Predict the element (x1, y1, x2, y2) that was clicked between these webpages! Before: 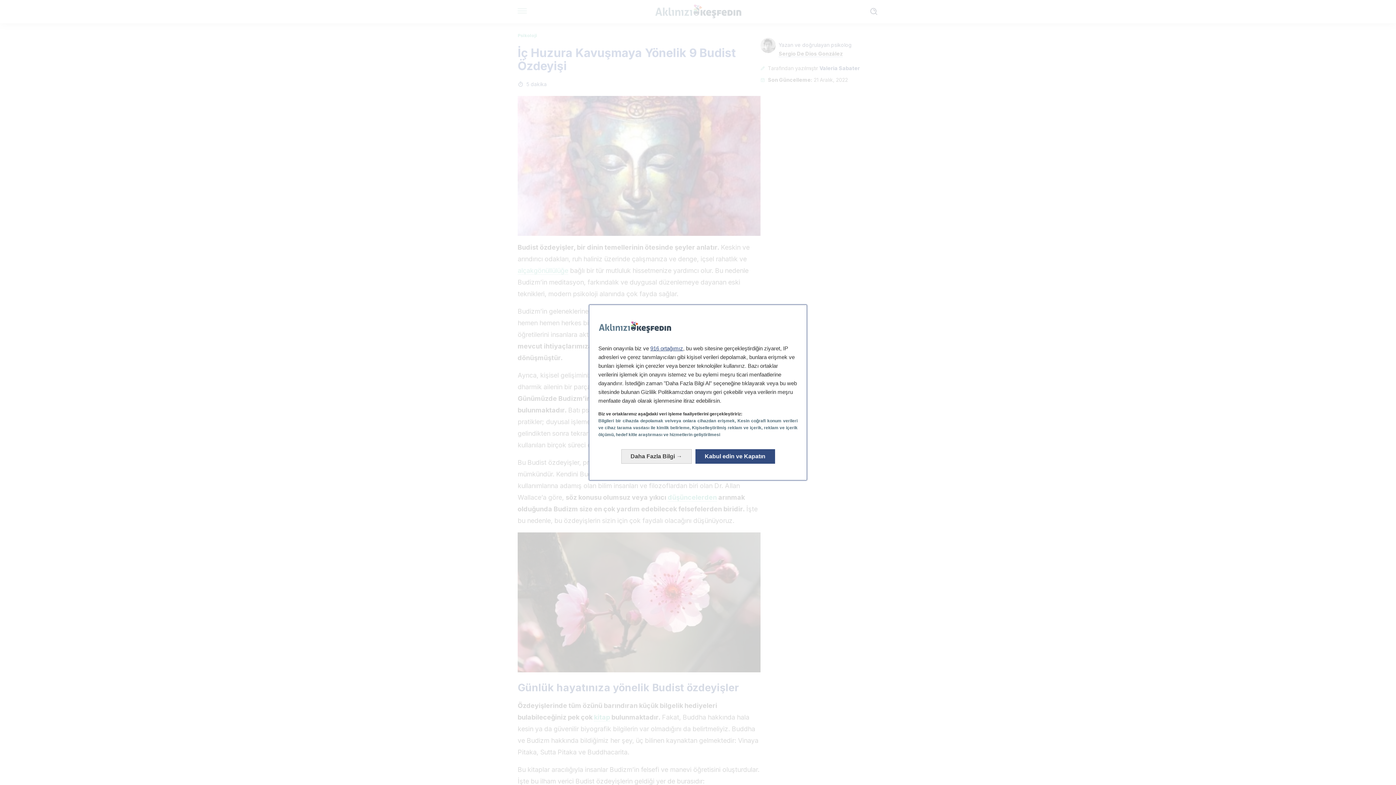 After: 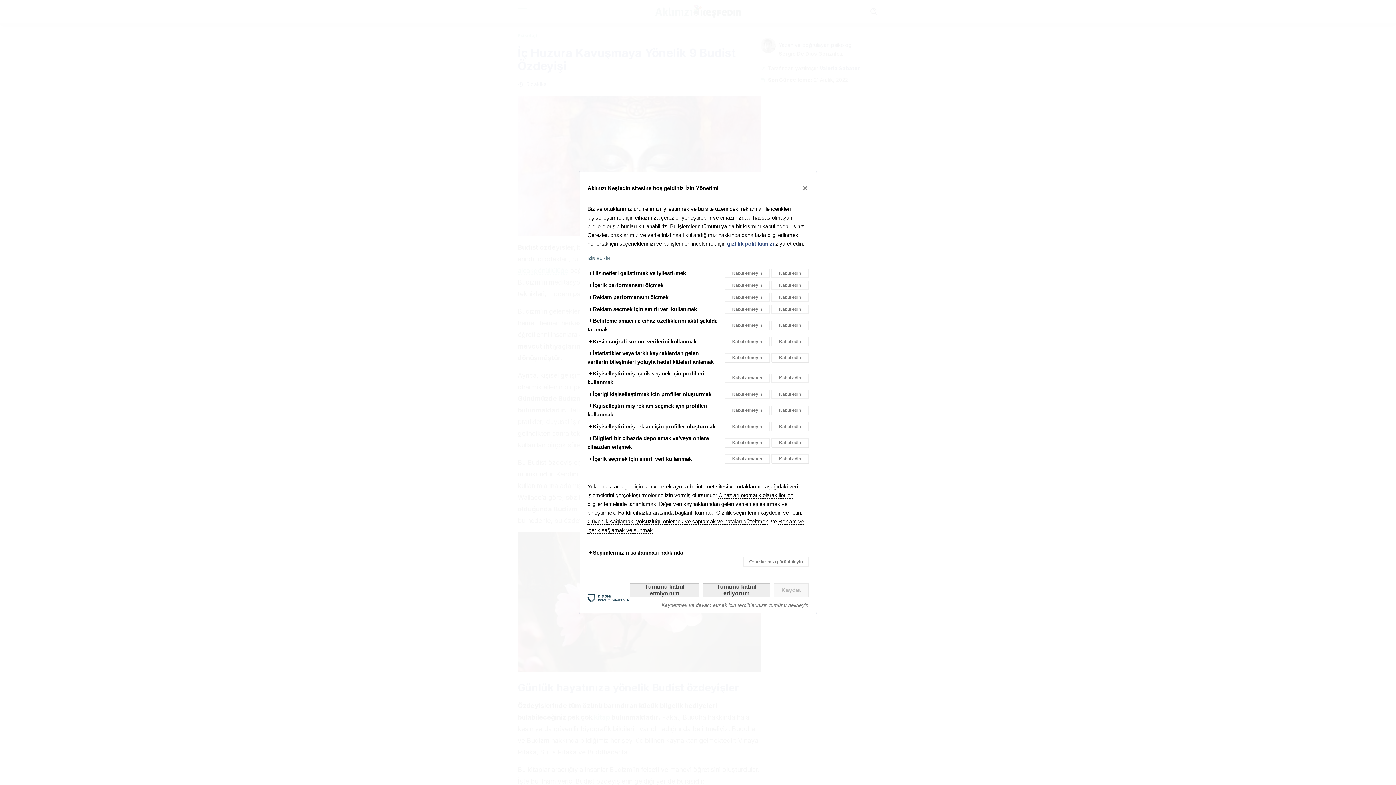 Action: bbox: (621, 449, 691, 464) label: Daha Fazlasını Öğrenin: Rızalarınızı yapılandırın